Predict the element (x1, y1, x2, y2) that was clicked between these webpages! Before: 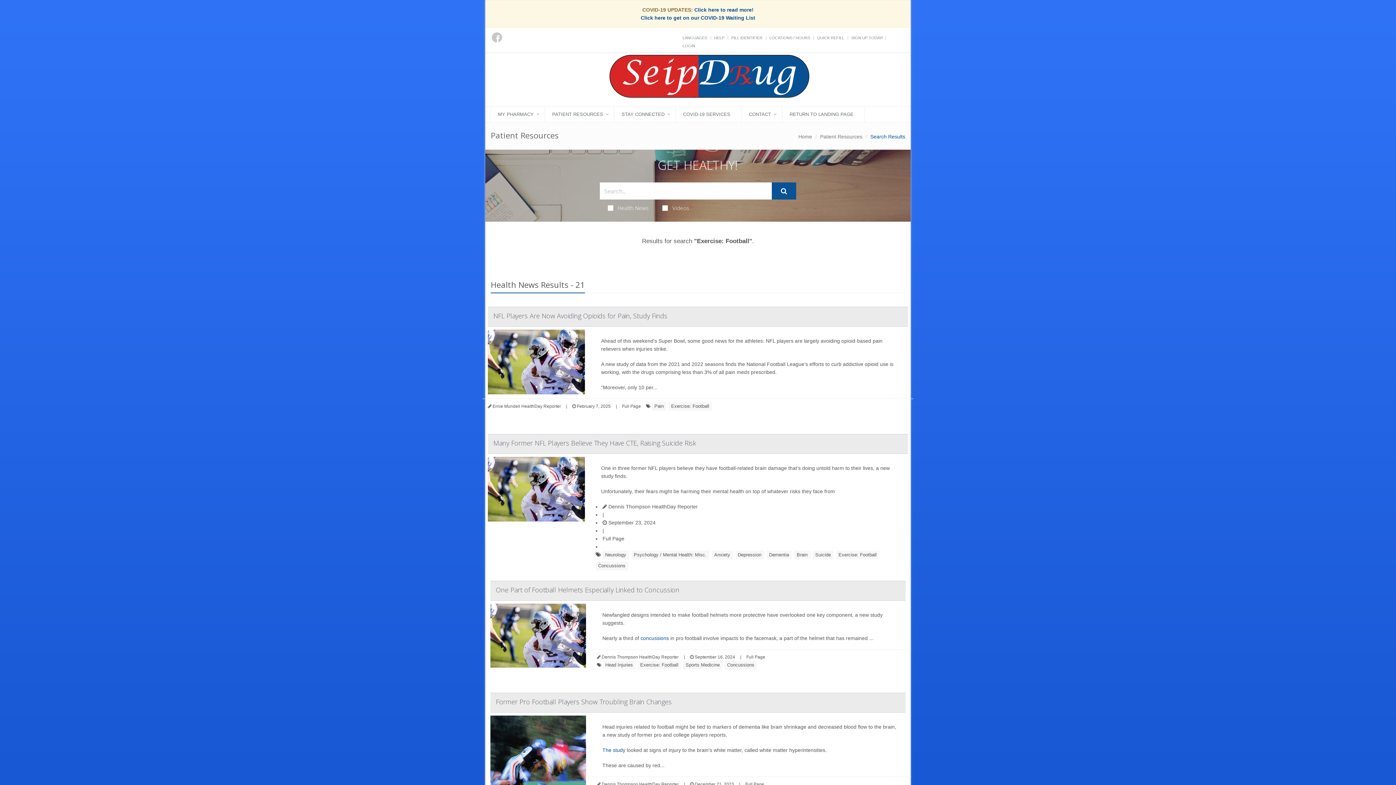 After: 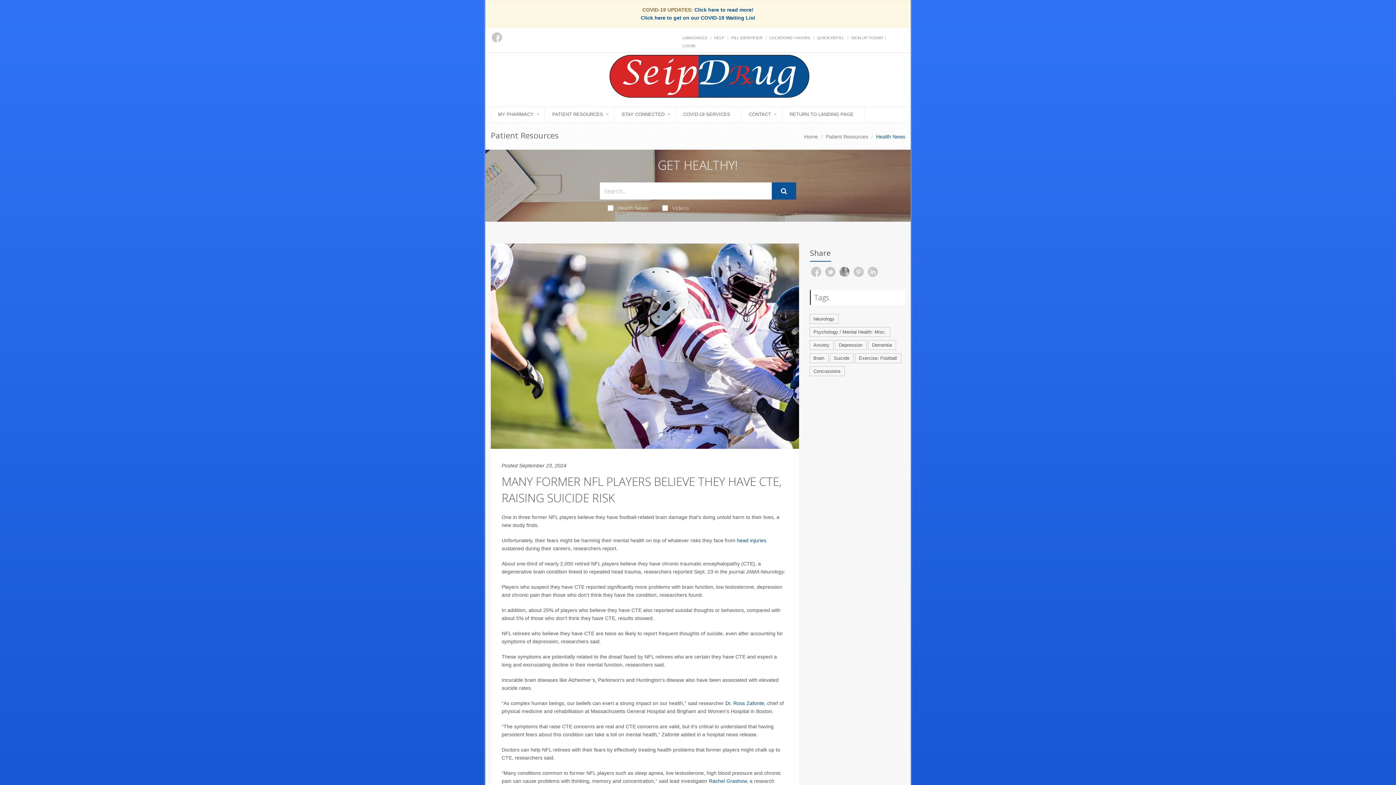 Action: label: Full Page bbox: (602, 536, 624, 541)